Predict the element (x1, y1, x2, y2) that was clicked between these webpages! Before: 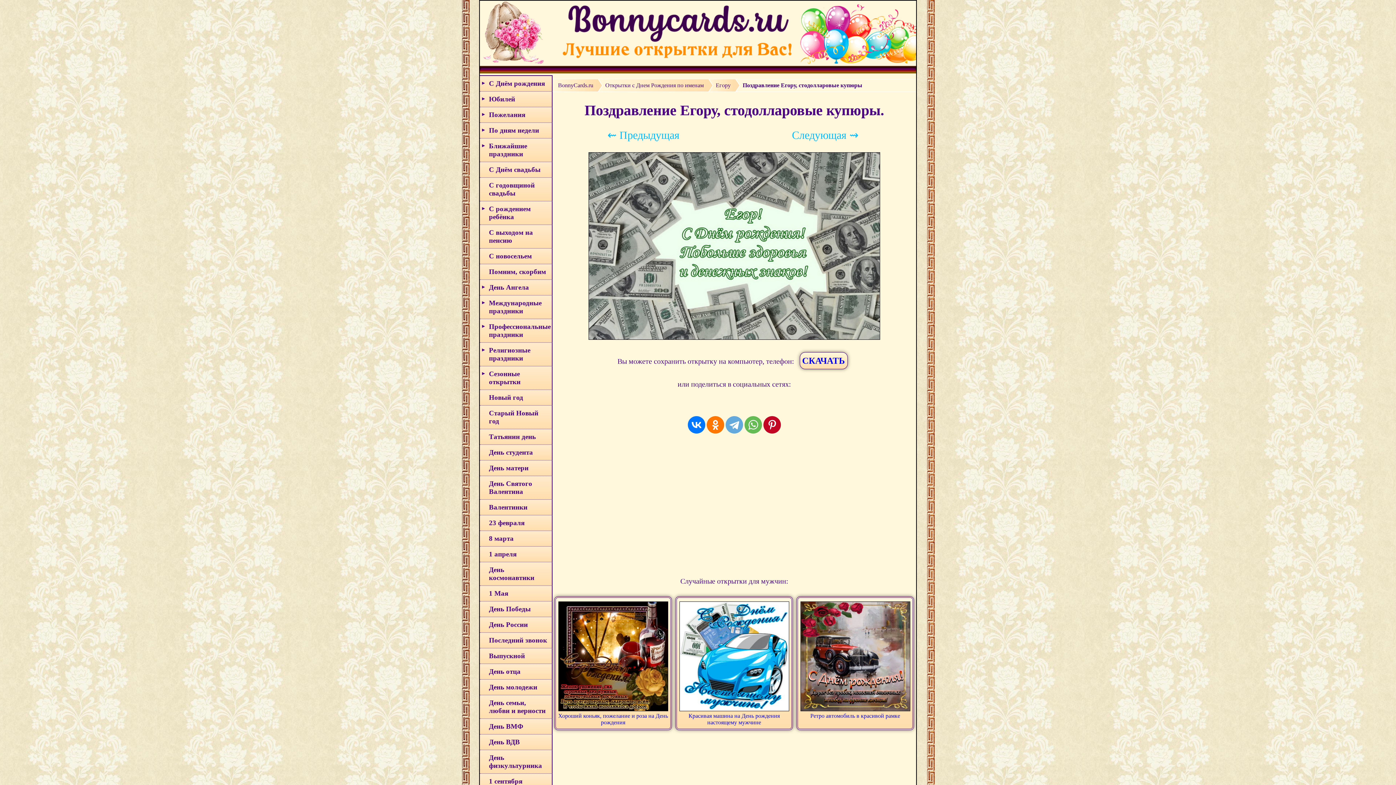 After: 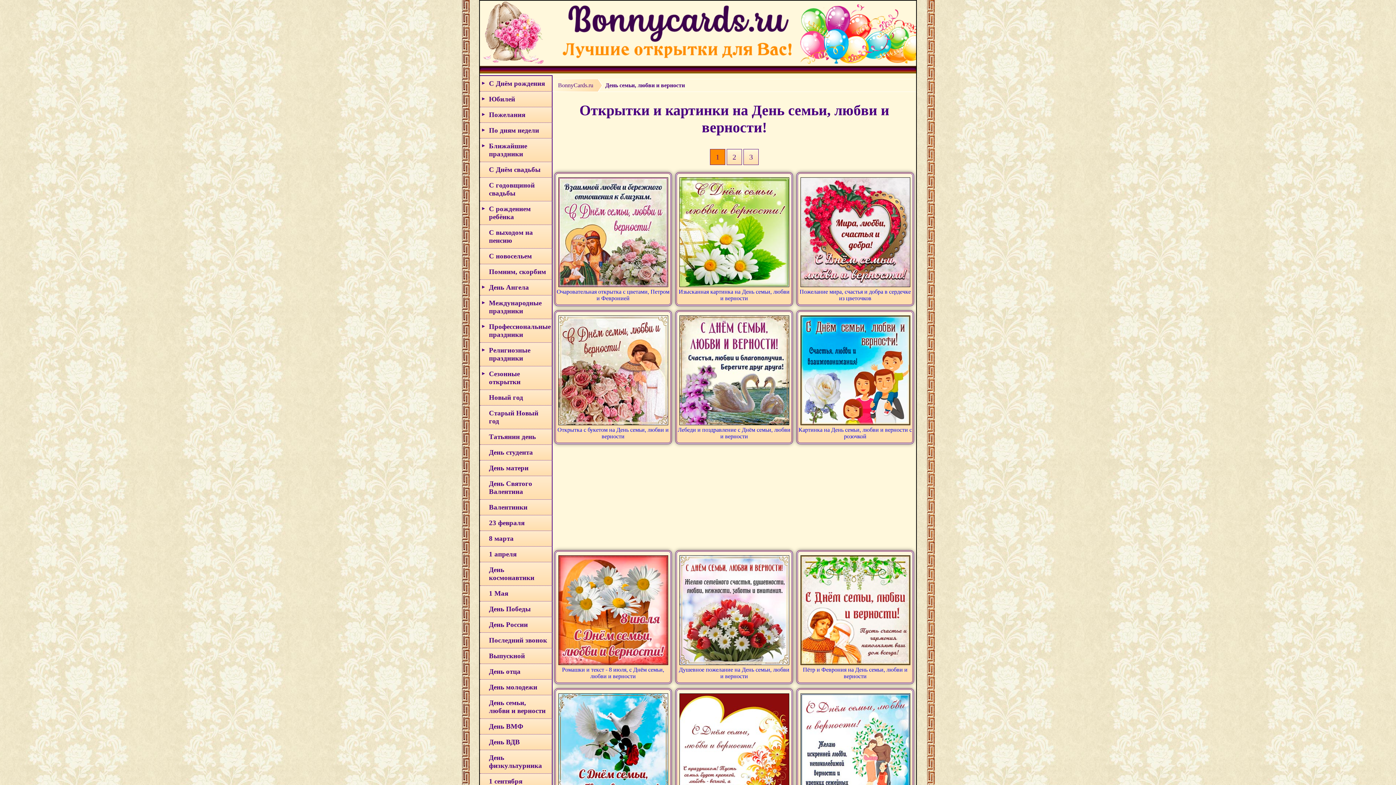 Action: bbox: (480, 695, 552, 719) label: День семьи, любви и верности